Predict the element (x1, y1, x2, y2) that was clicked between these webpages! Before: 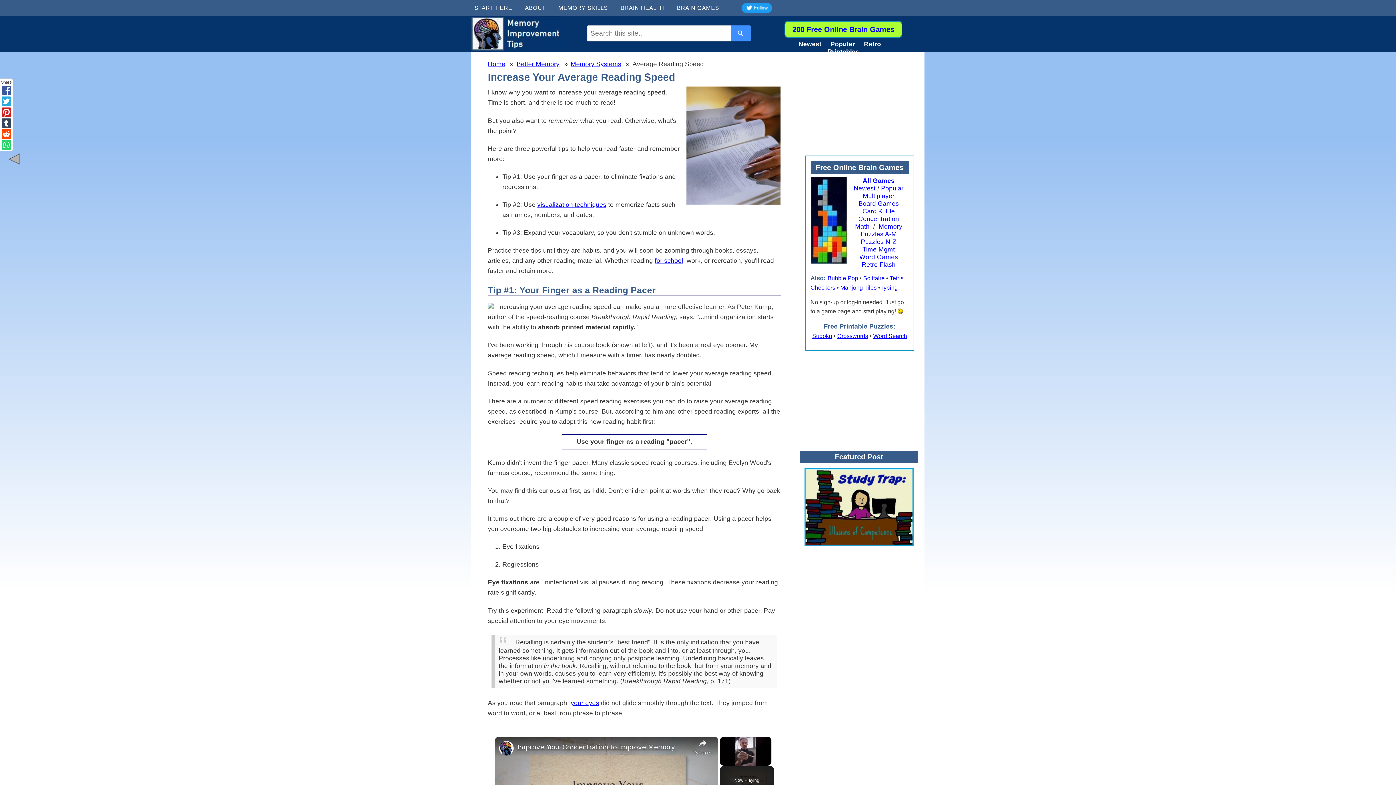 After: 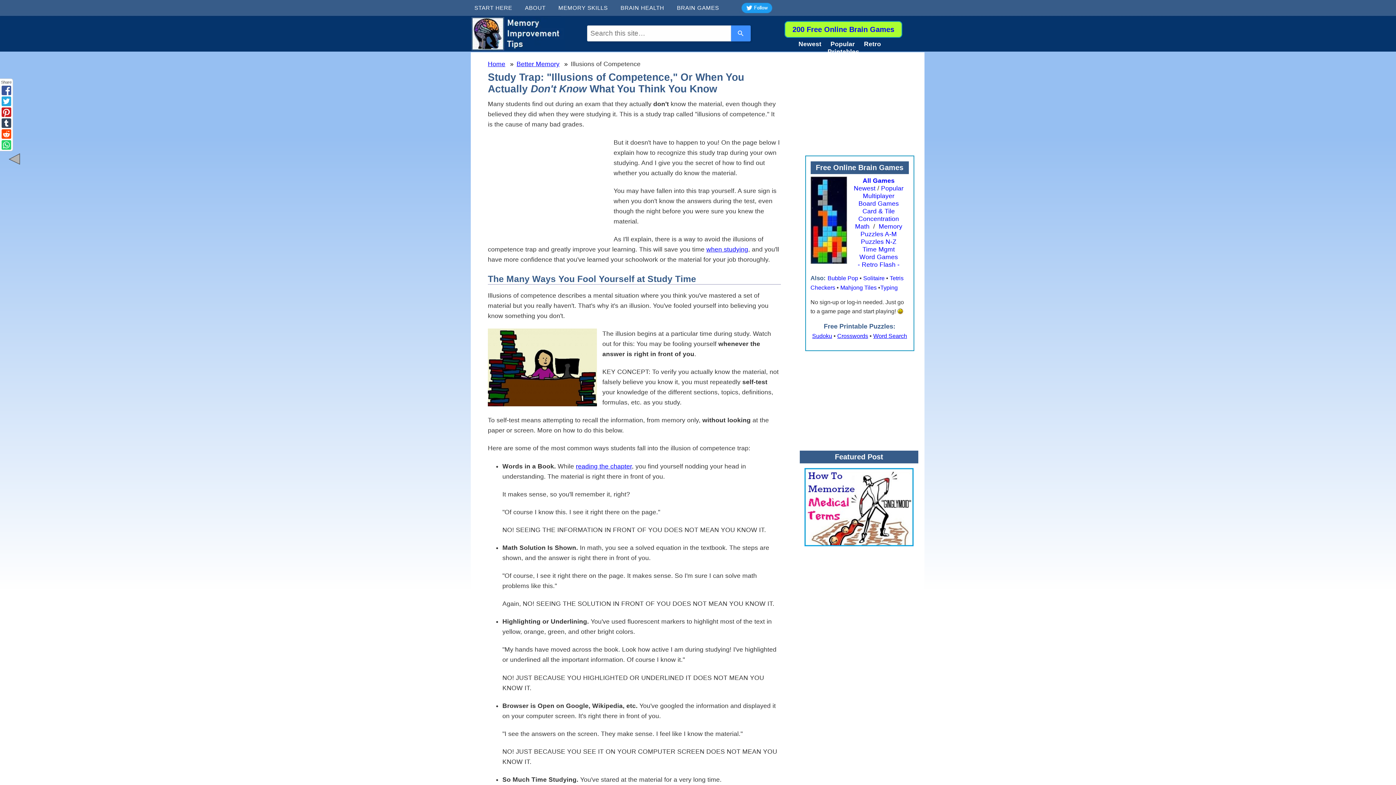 Action: bbox: (804, 503, 913, 510)